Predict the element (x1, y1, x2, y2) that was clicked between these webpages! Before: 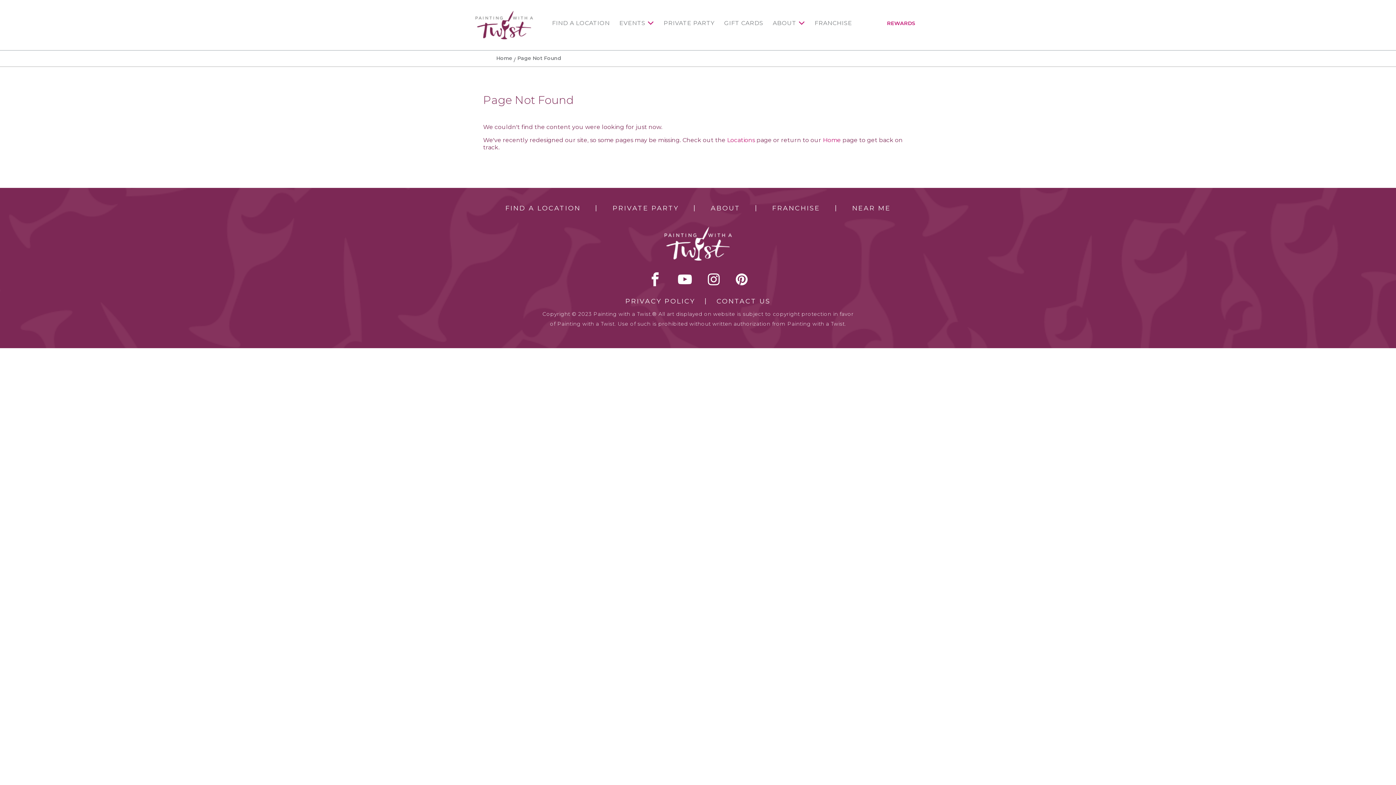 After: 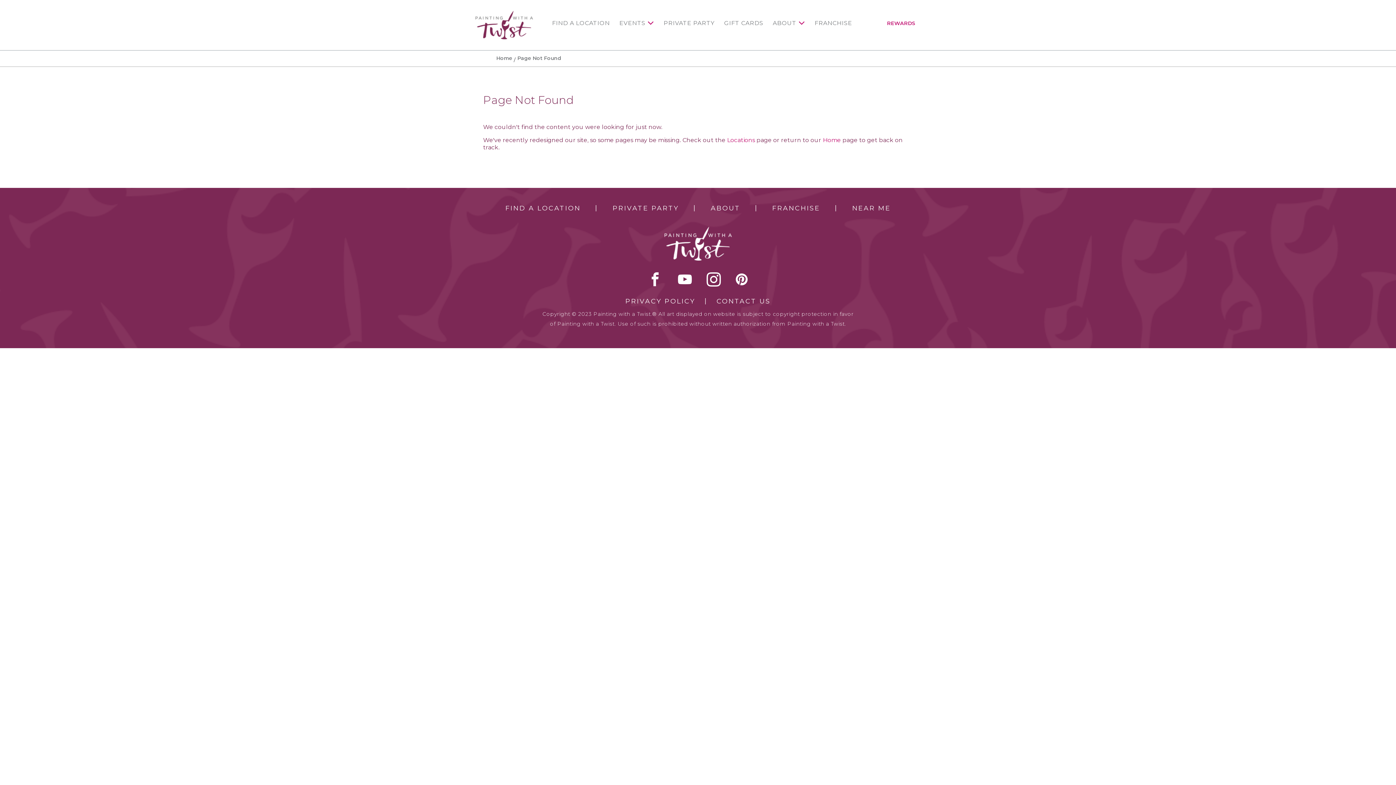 Action: label: instagram link bbox: (708, 272, 720, 286)